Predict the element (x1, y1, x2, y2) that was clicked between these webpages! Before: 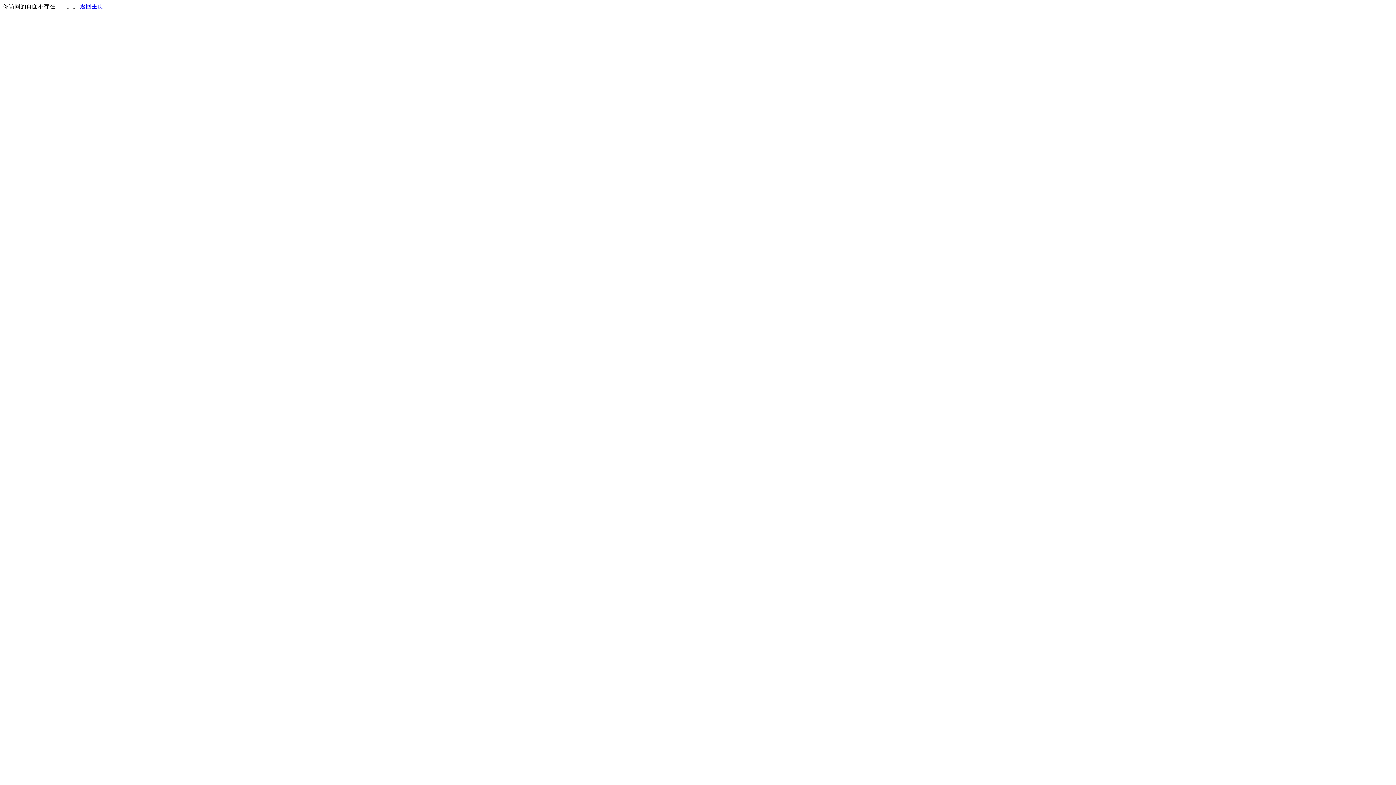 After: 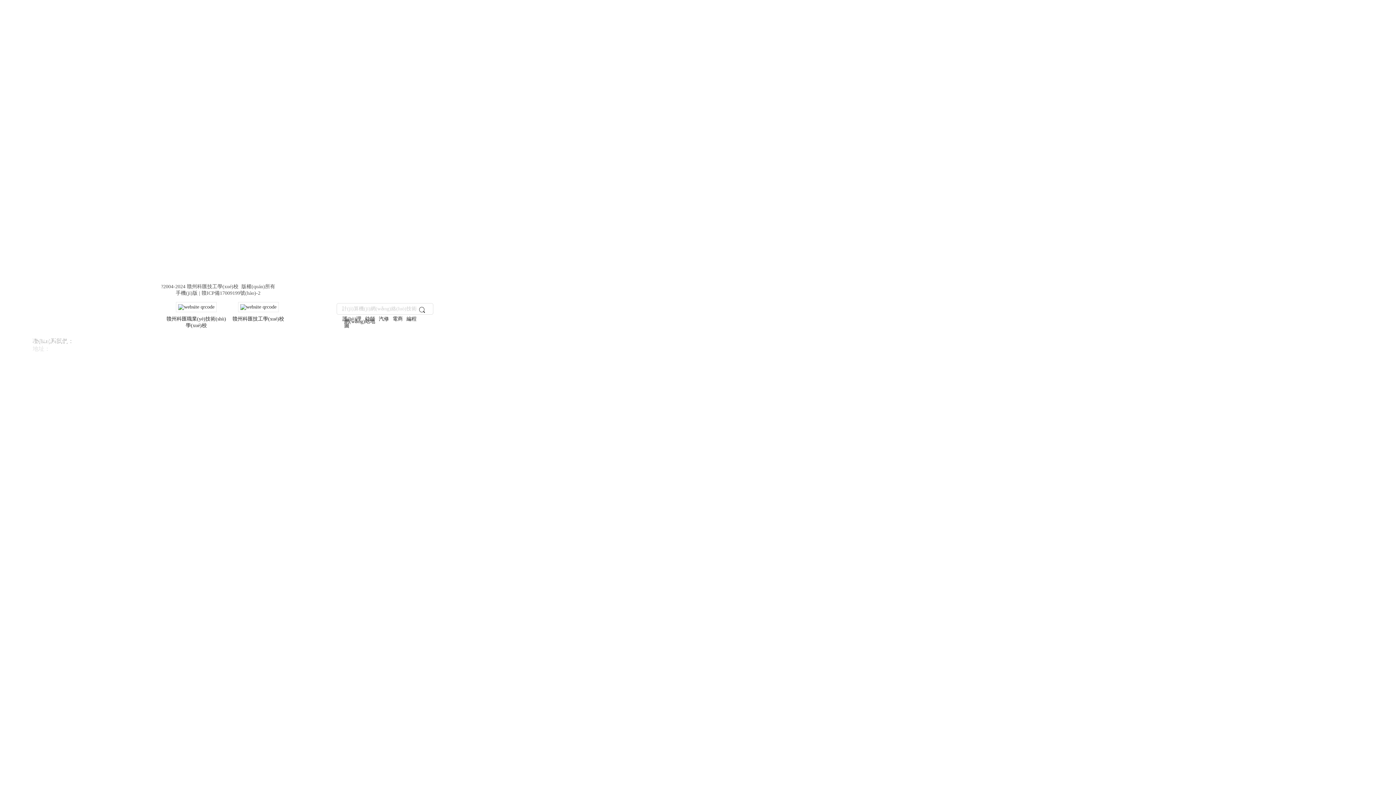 Action: bbox: (80, 3, 103, 9) label: 返回主页